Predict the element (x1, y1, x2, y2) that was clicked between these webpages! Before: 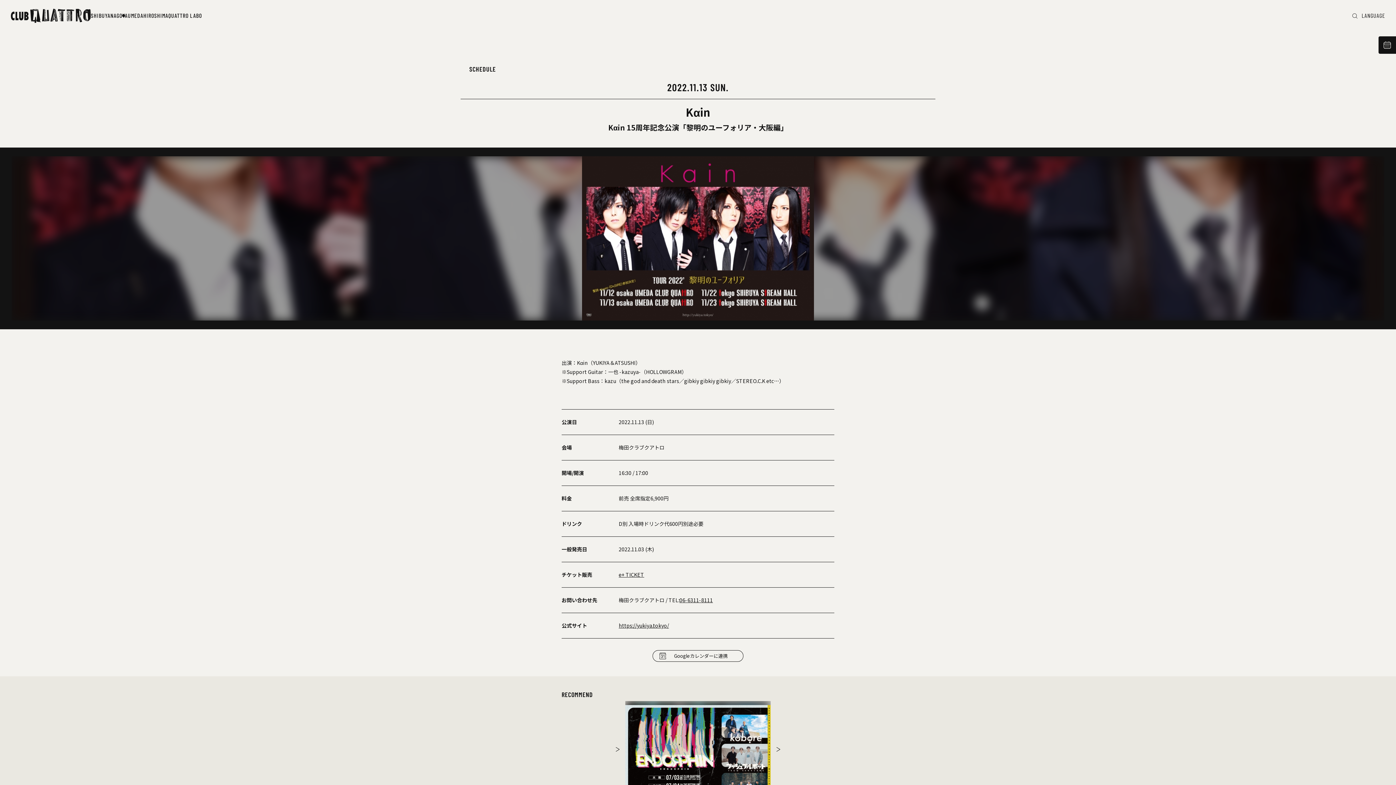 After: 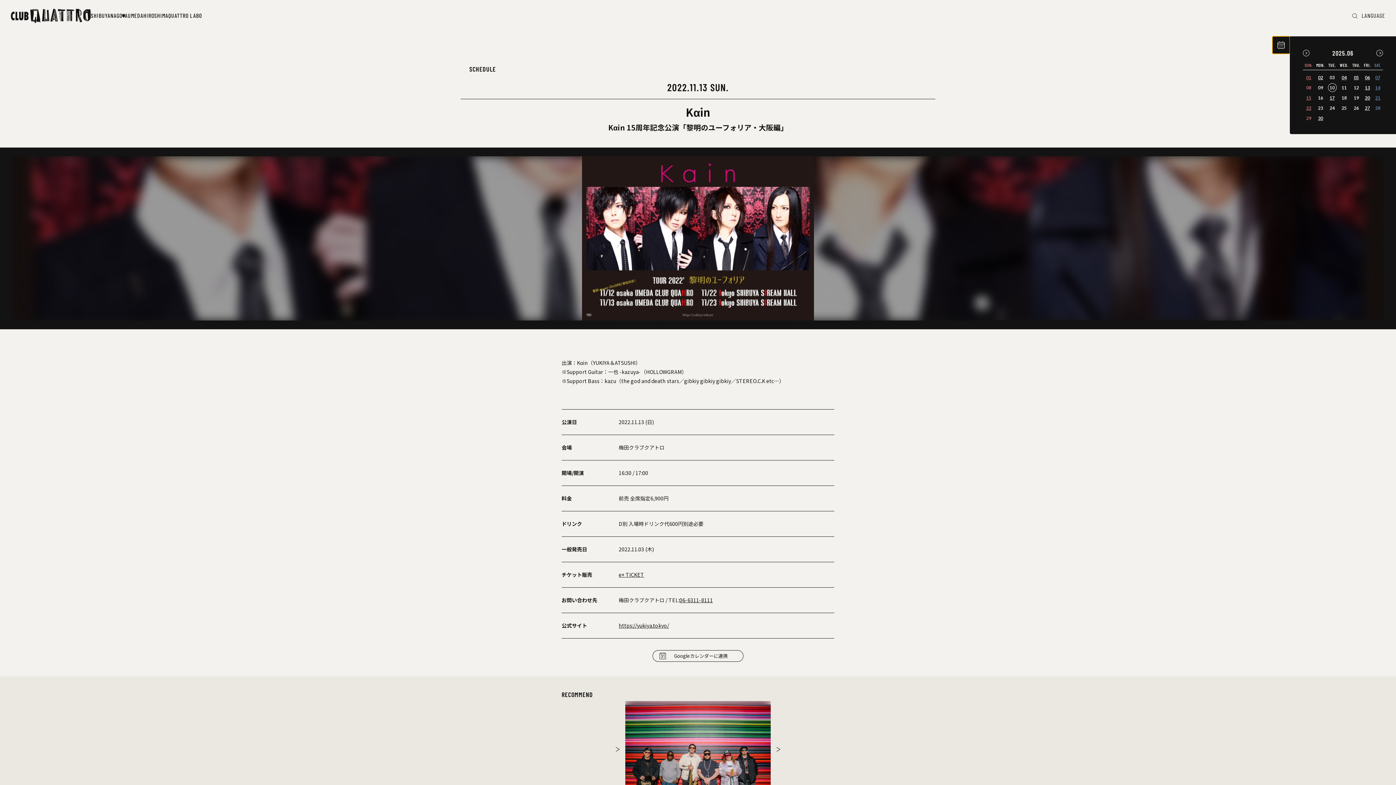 Action: bbox: (1378, 36, 1396, 53)